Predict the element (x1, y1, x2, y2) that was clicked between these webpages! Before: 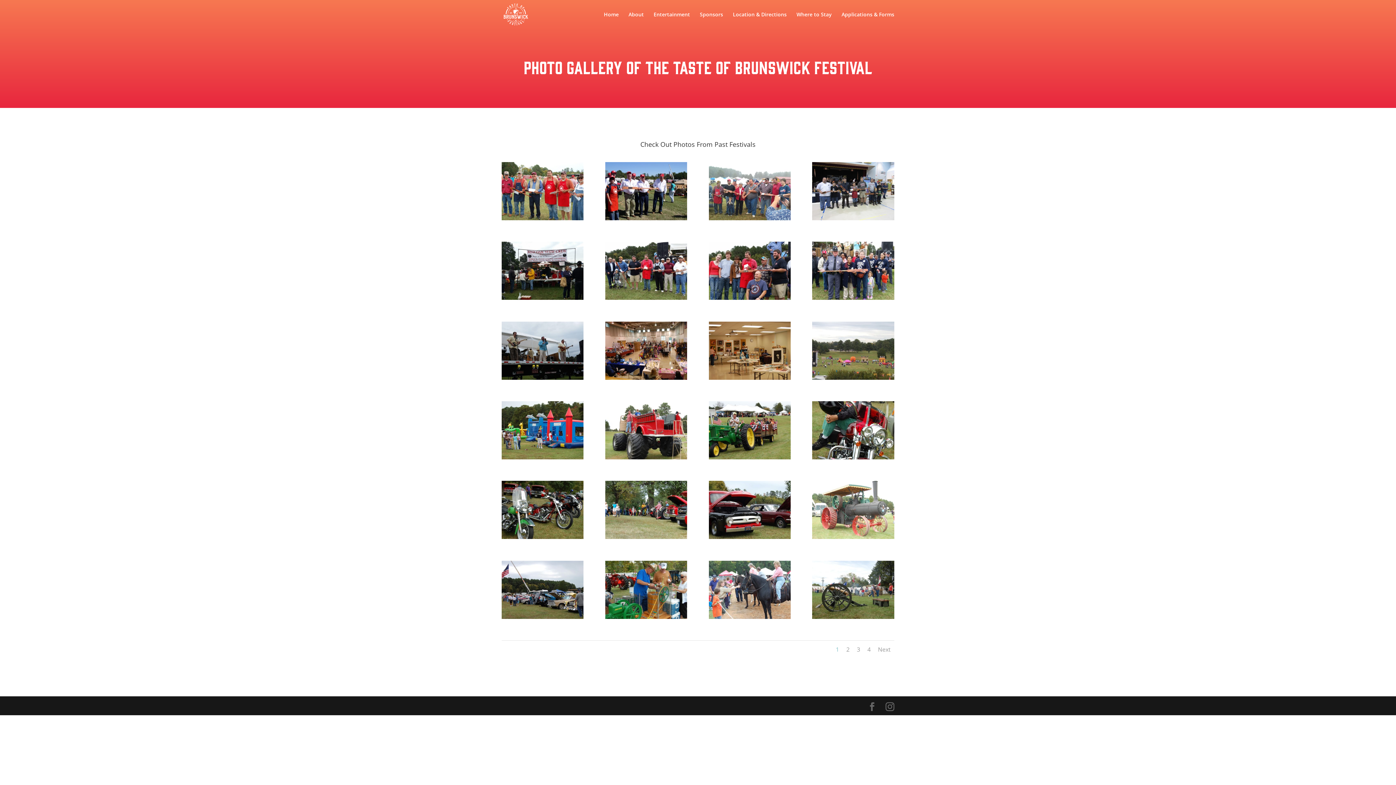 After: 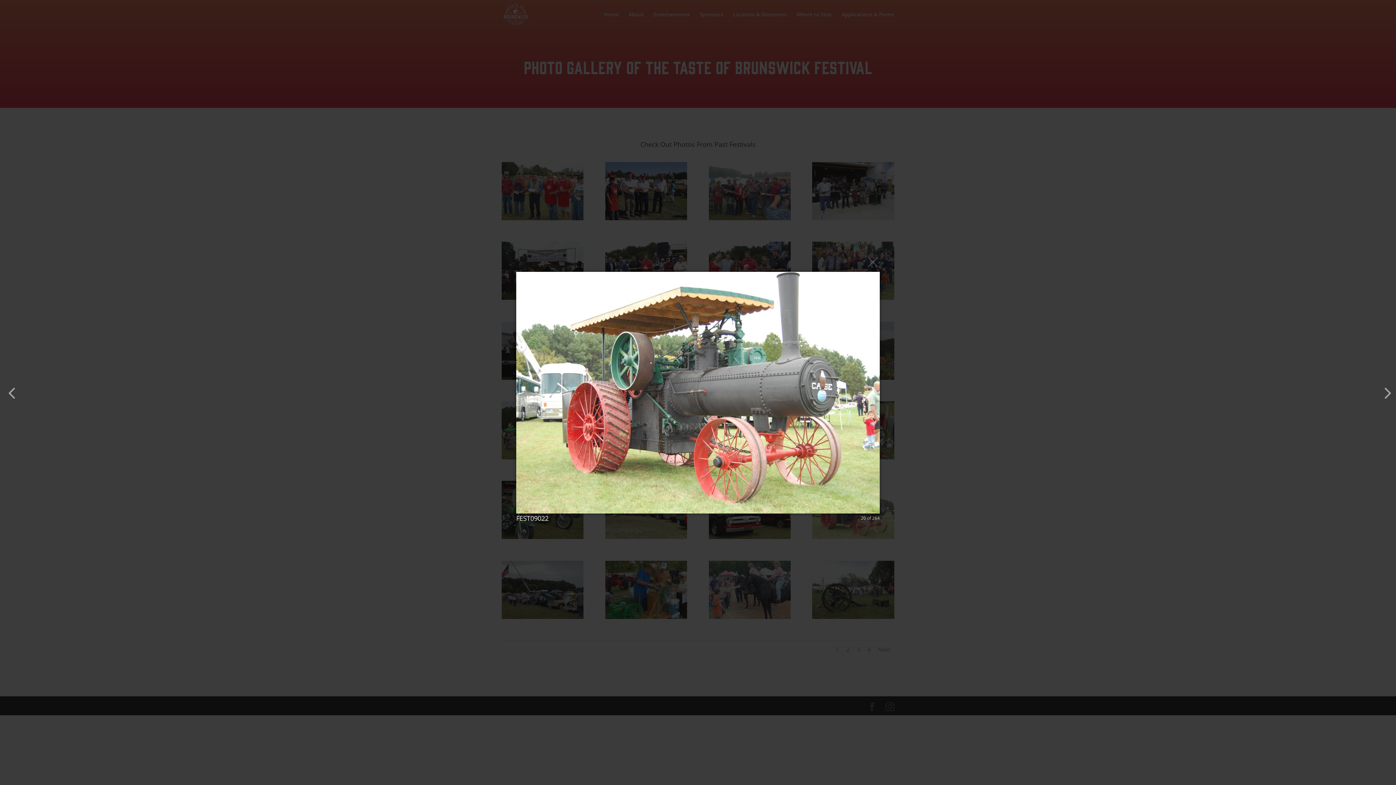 Action: bbox: (812, 532, 894, 541)